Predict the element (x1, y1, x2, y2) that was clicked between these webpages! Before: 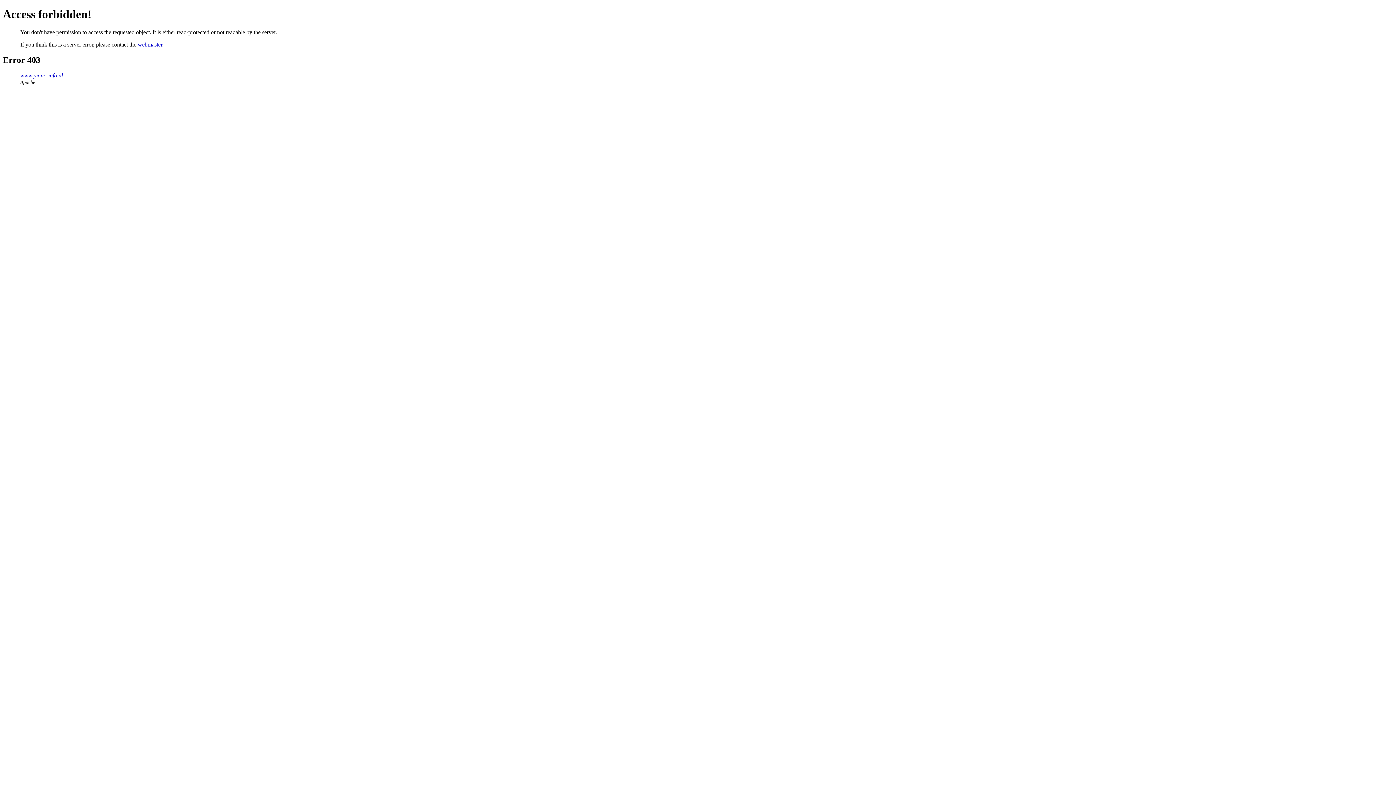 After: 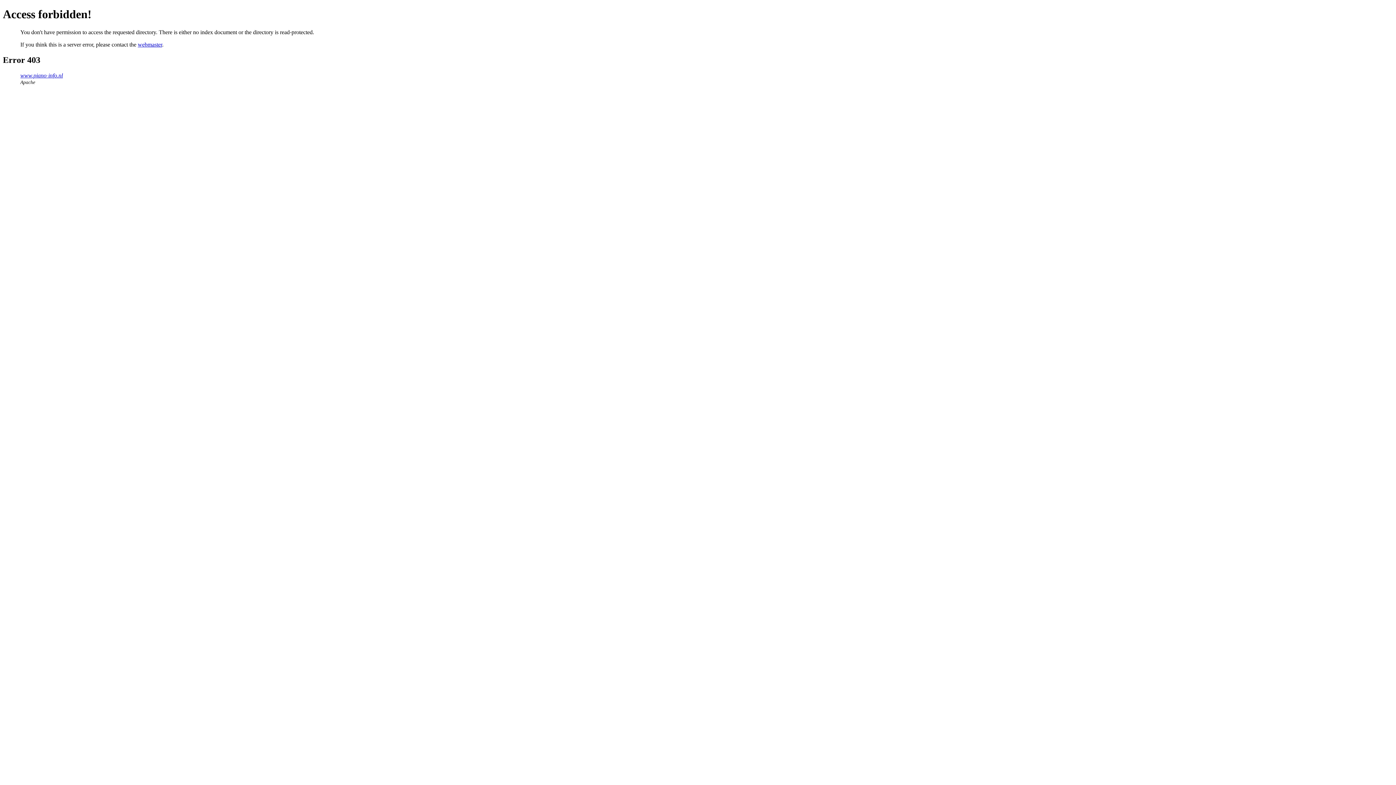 Action: label: www.piano-info.nl bbox: (20, 72, 62, 78)